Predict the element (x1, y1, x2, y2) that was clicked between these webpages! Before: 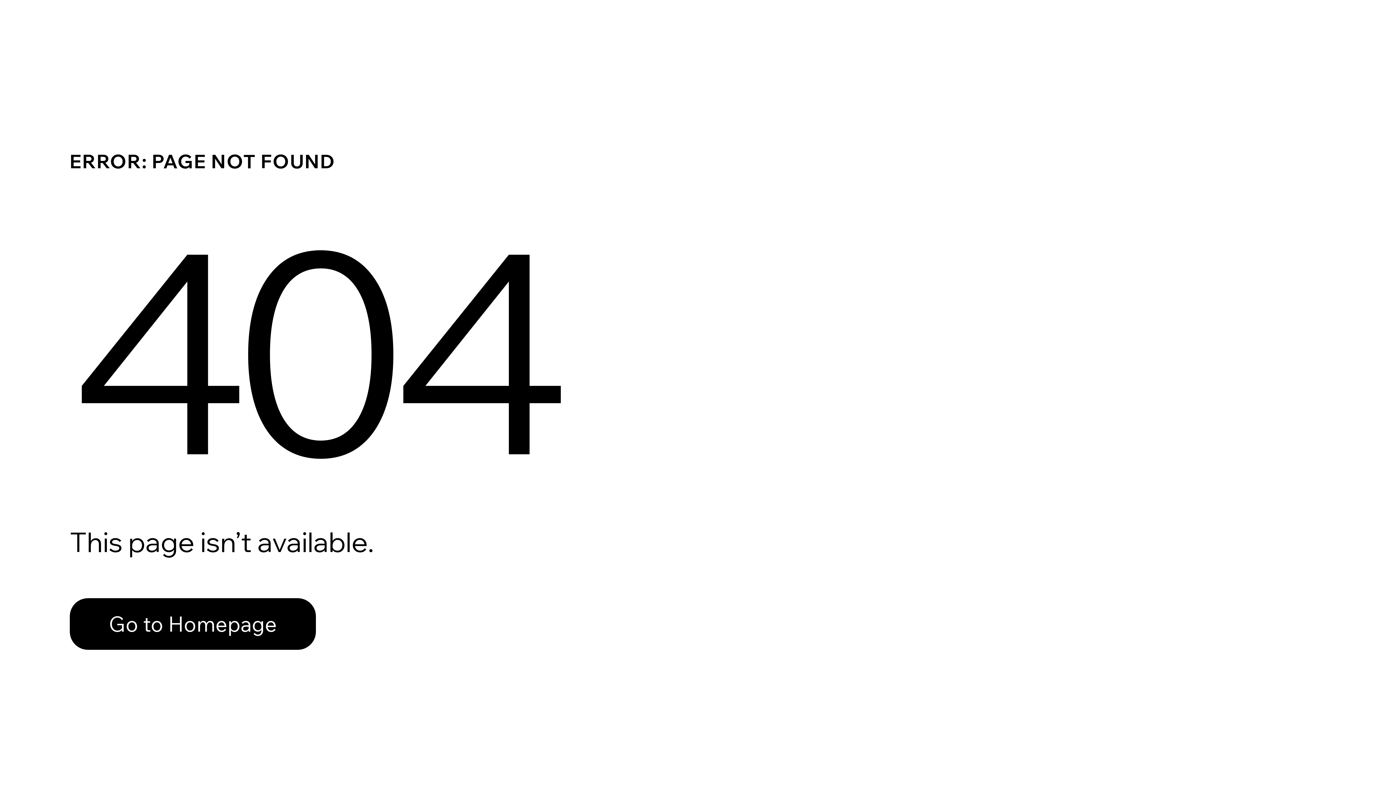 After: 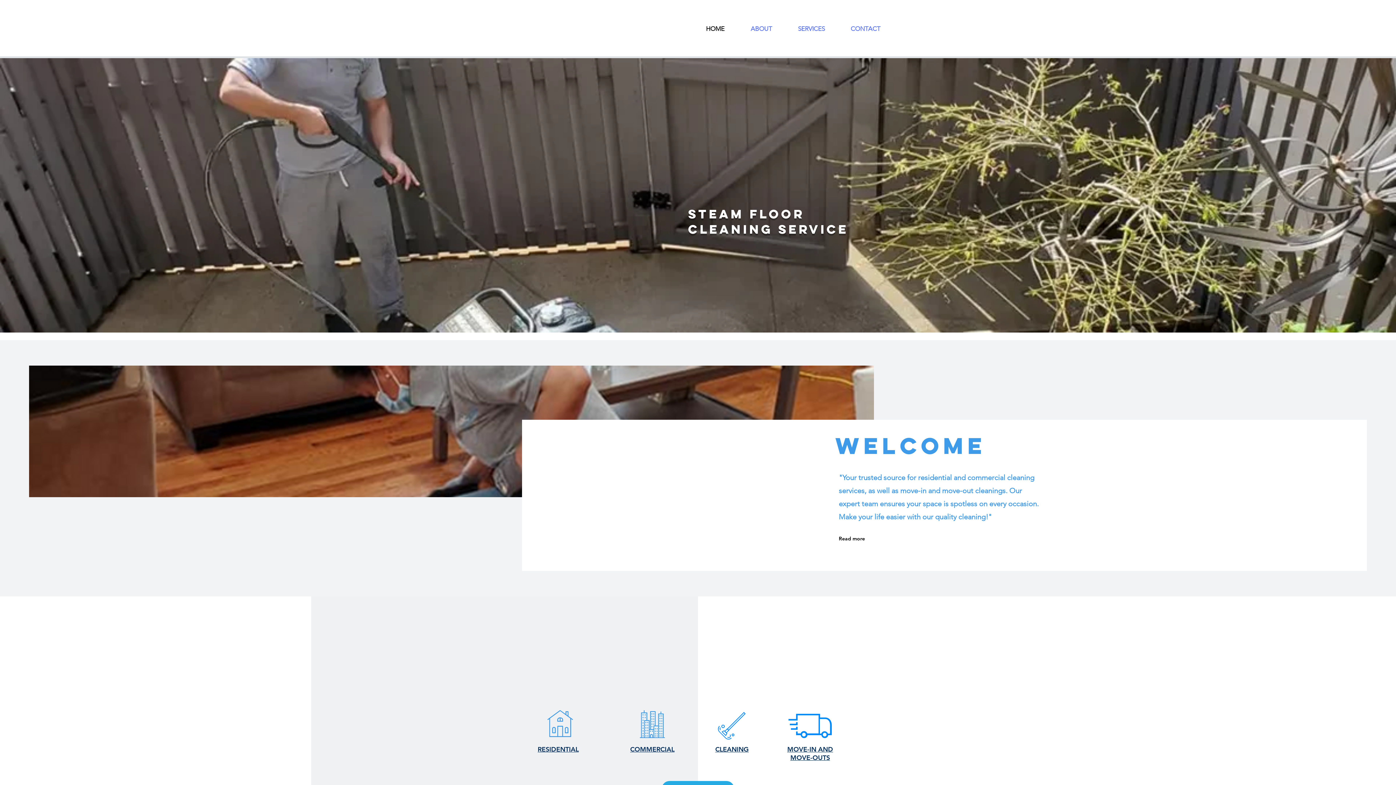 Action: bbox: (69, 598, 316, 650) label: Go to Homepage